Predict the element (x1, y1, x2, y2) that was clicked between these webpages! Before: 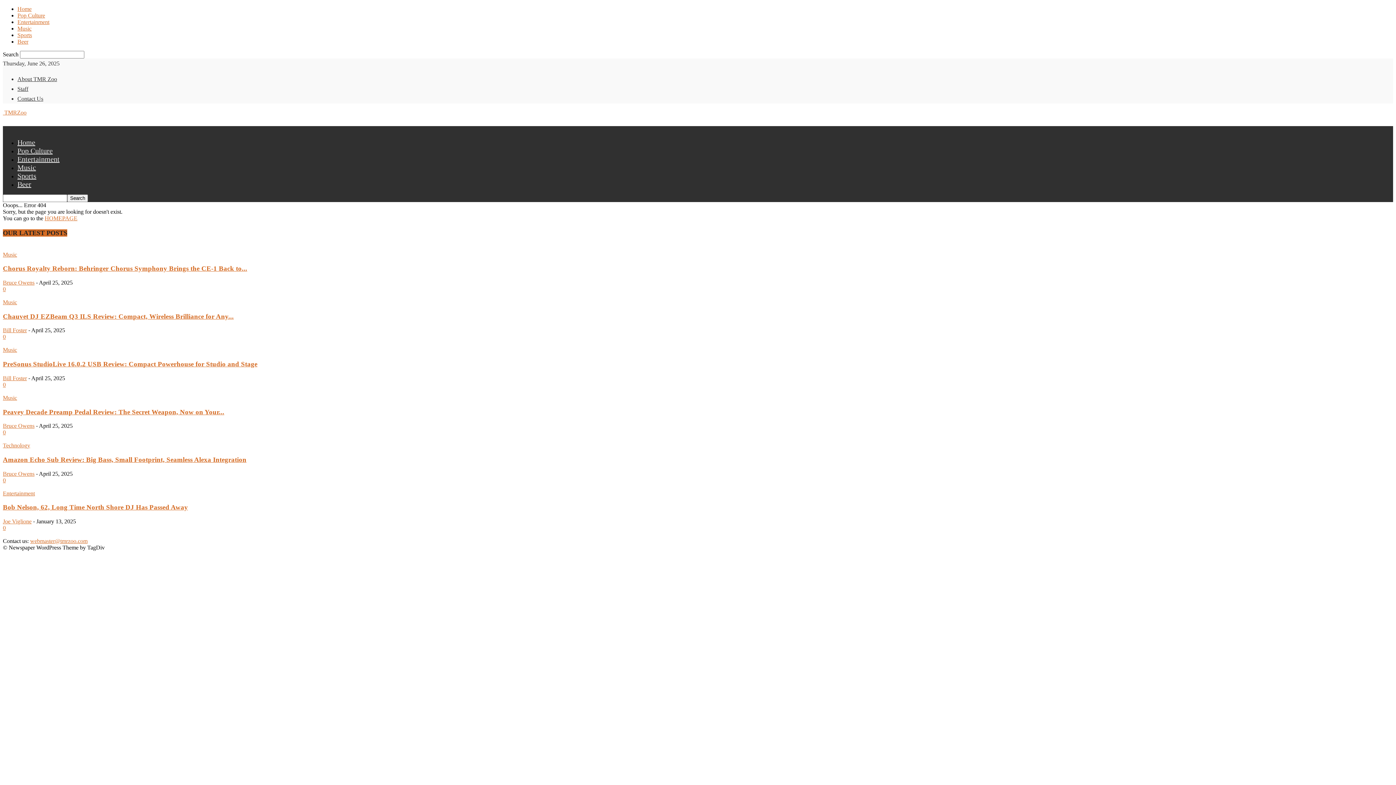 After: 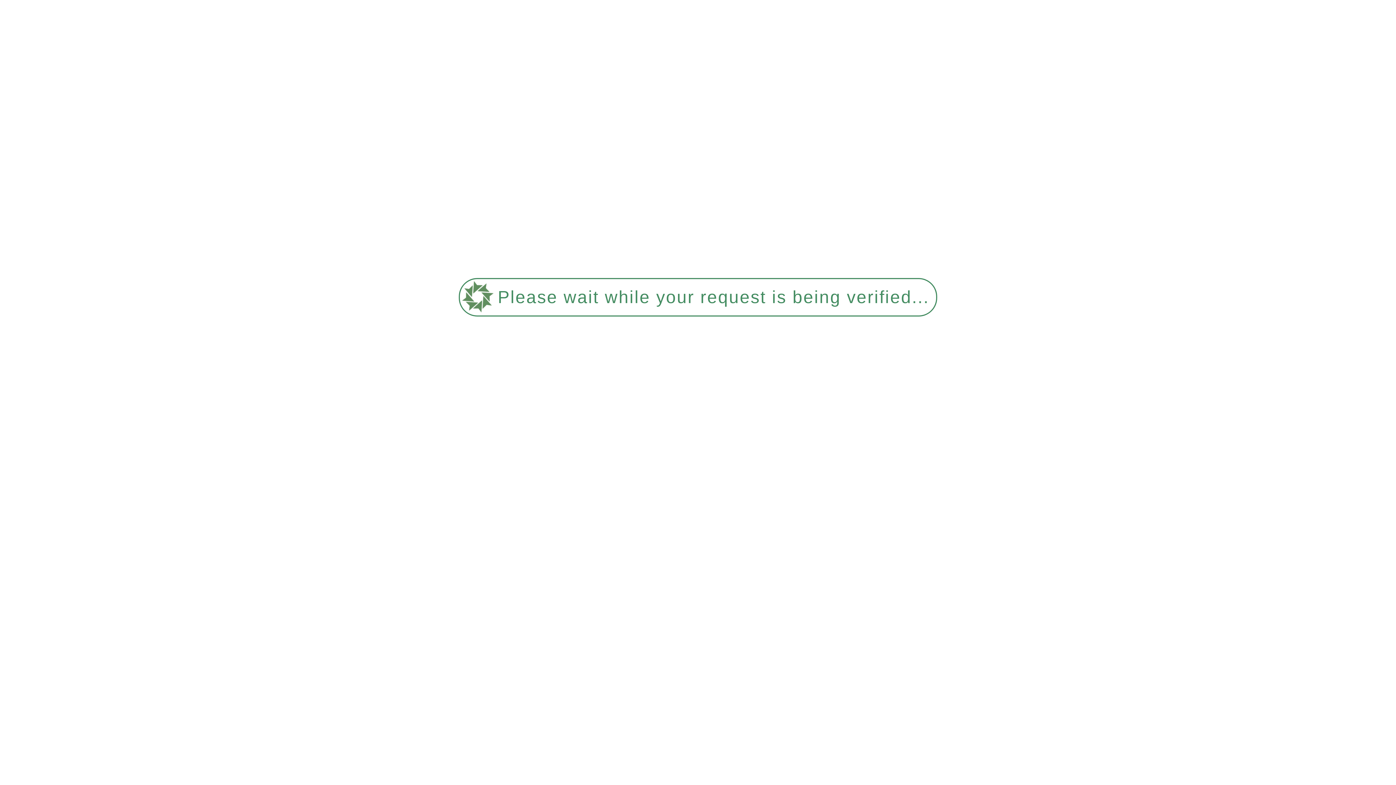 Action: bbox: (17, 172, 36, 180) label: Sports